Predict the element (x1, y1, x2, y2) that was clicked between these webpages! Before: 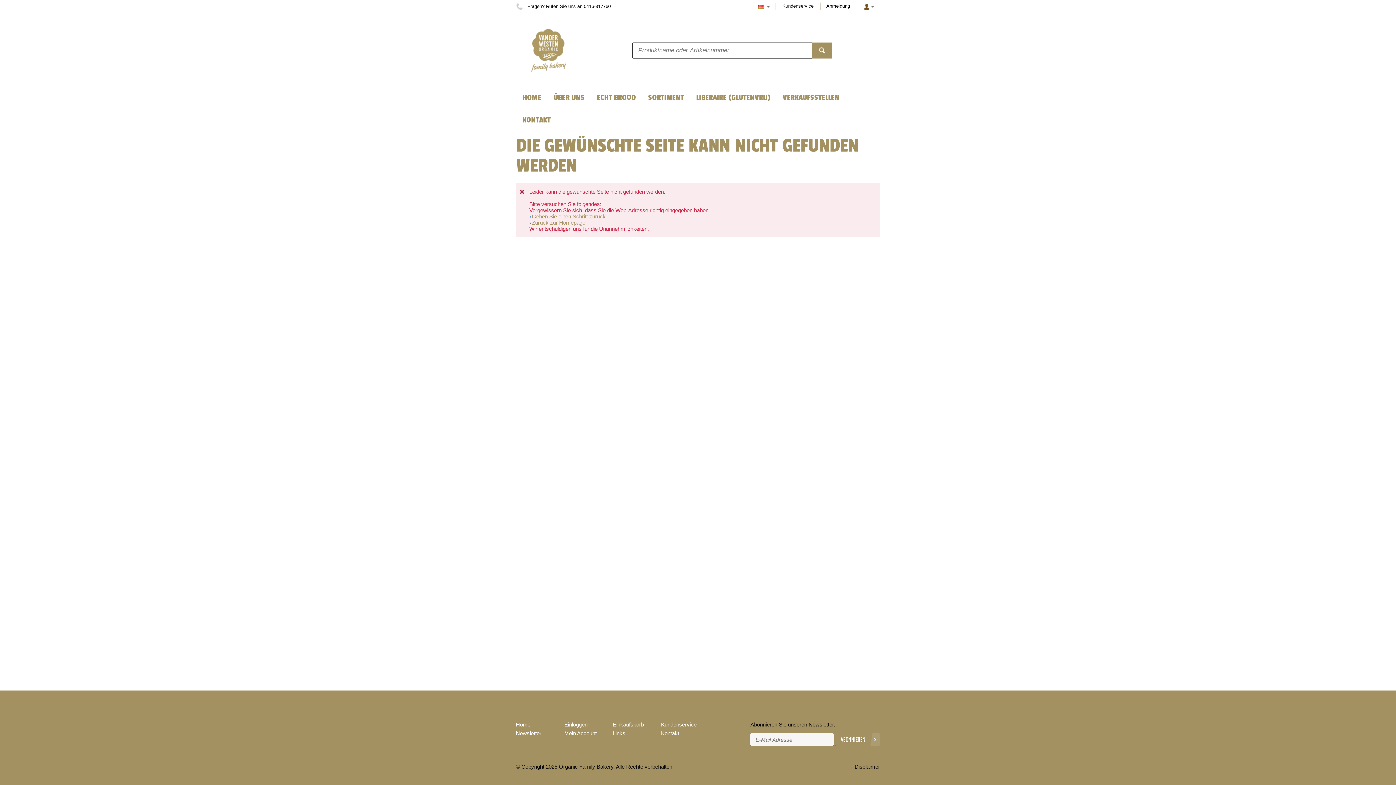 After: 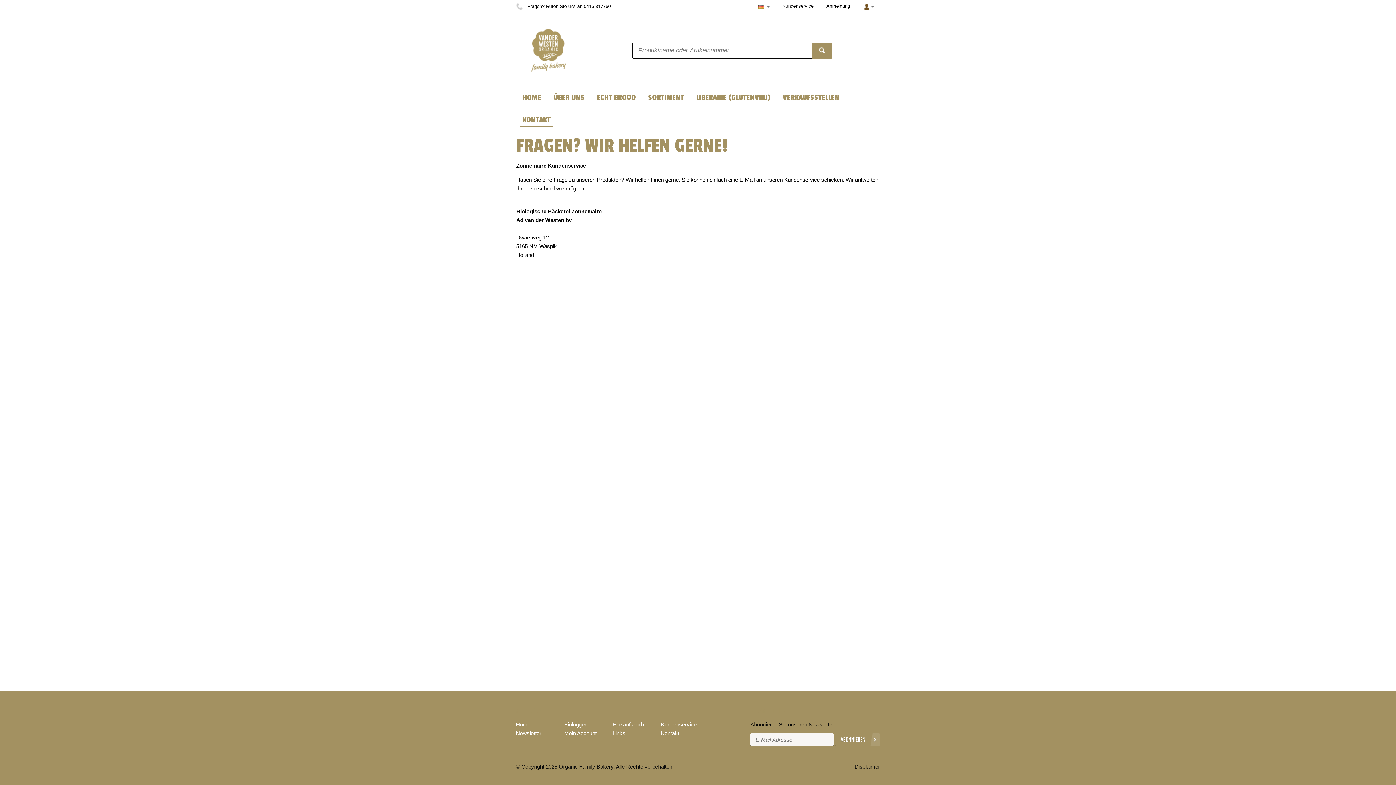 Action: label: Kundenservice bbox: (777, 2, 819, 9)